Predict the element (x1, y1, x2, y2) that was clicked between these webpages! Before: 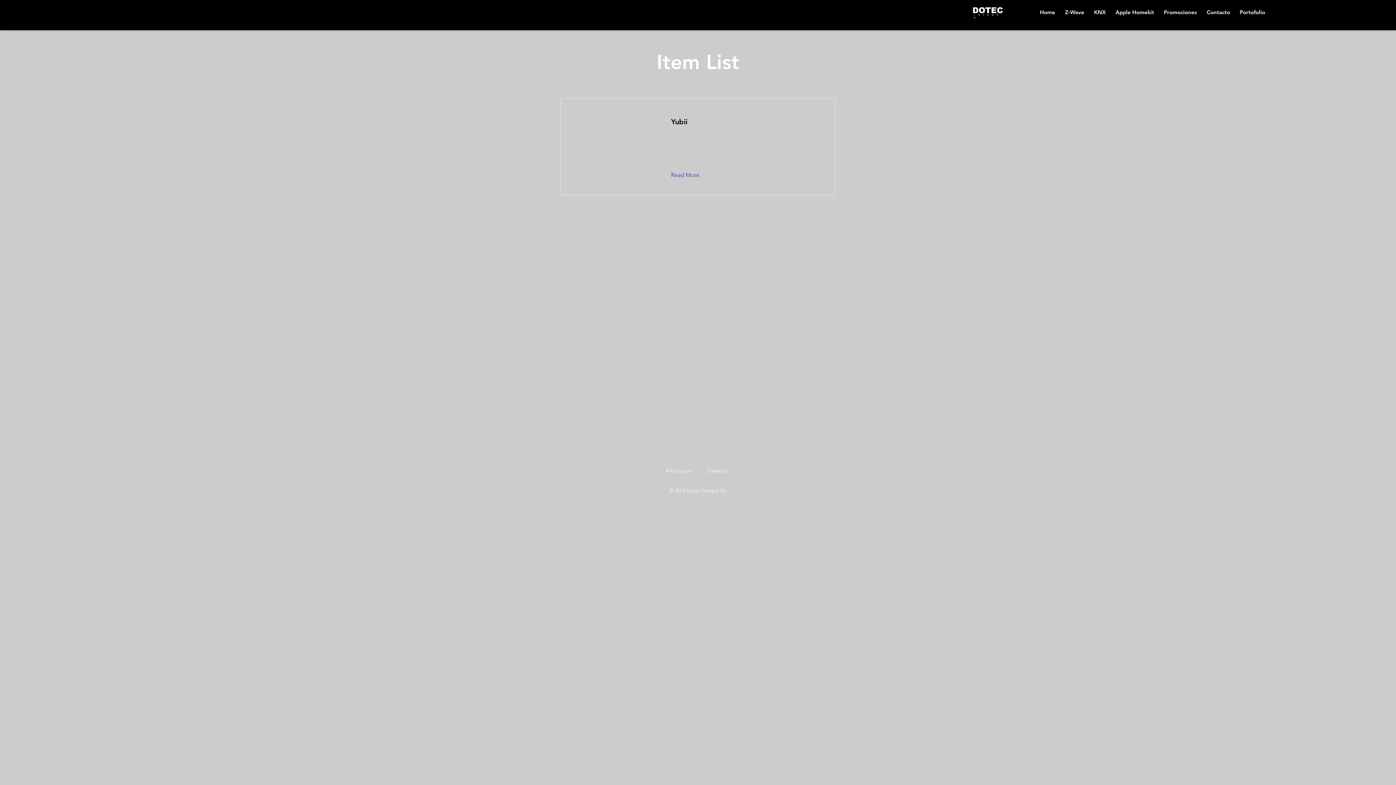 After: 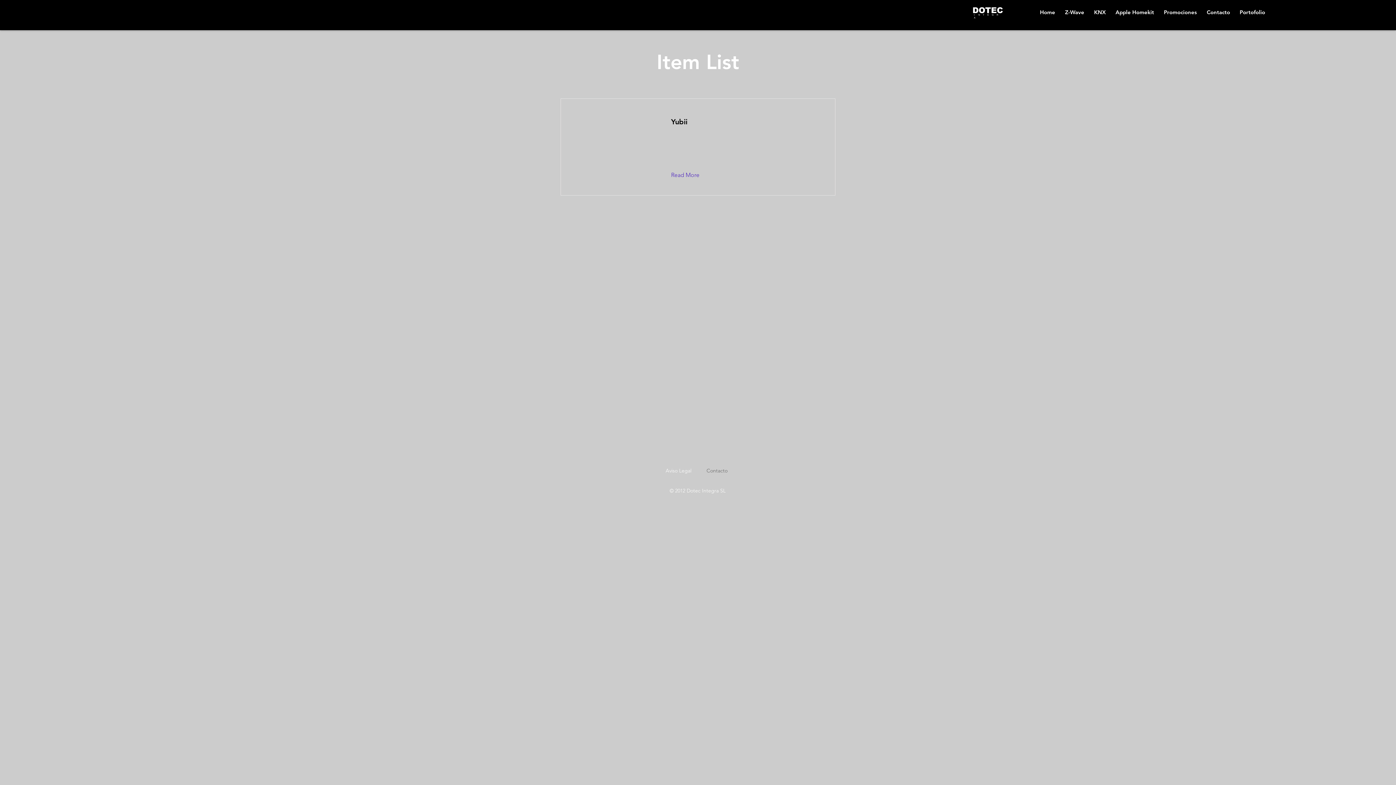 Action: bbox: (697, 463, 737, 478) label: Contacto